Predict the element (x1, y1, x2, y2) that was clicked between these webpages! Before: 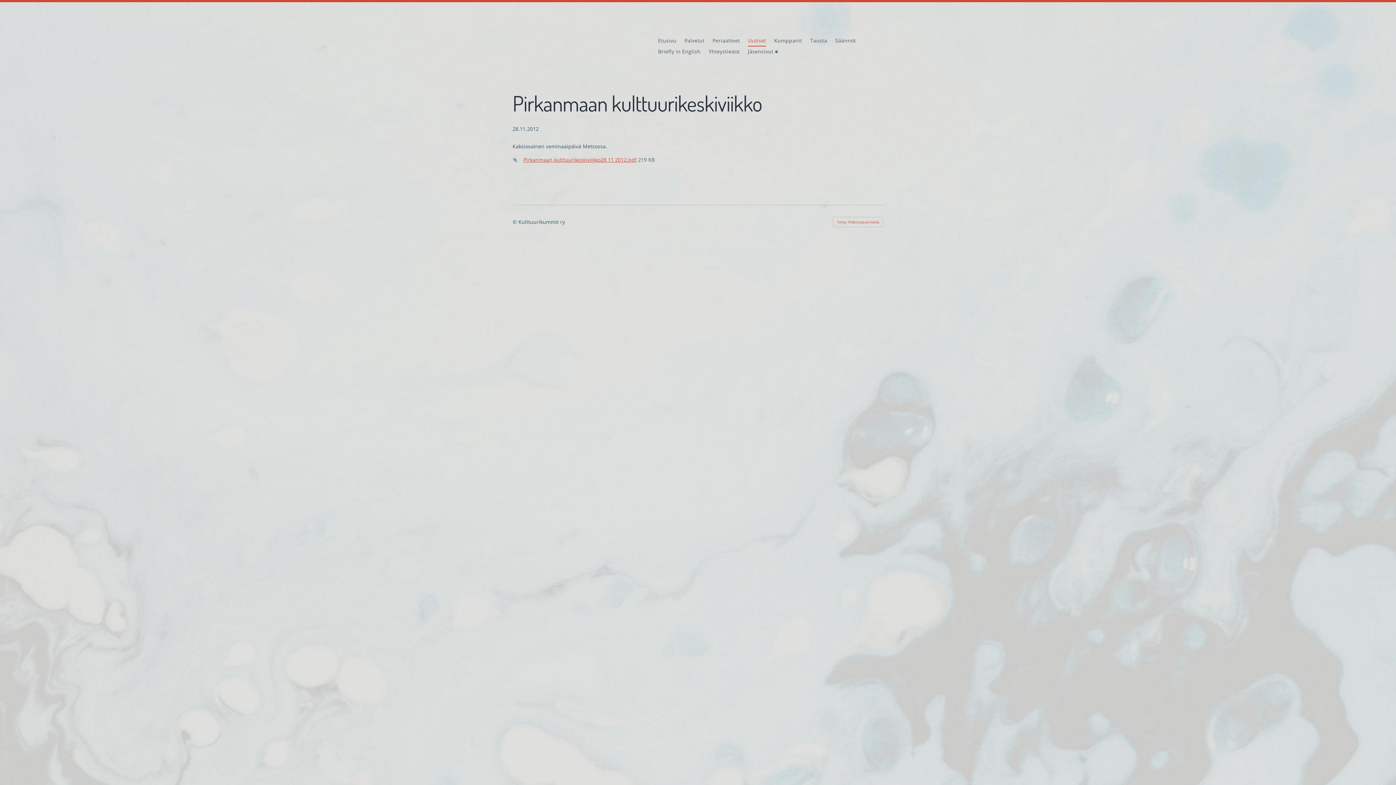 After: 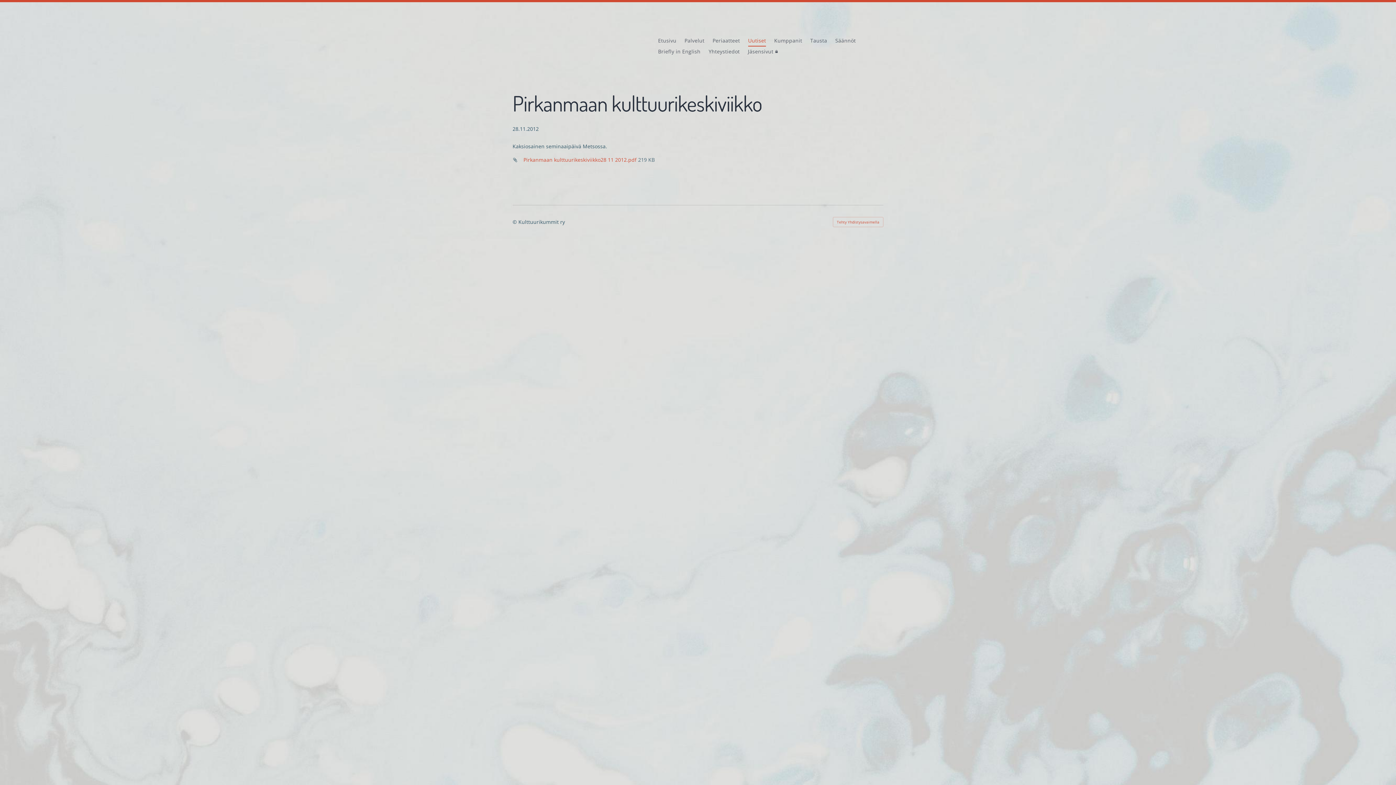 Action: bbox: (523, 156, 636, 163) label: Pirkanmaan kulttuurikeskiviikko28 11 2012.pdf